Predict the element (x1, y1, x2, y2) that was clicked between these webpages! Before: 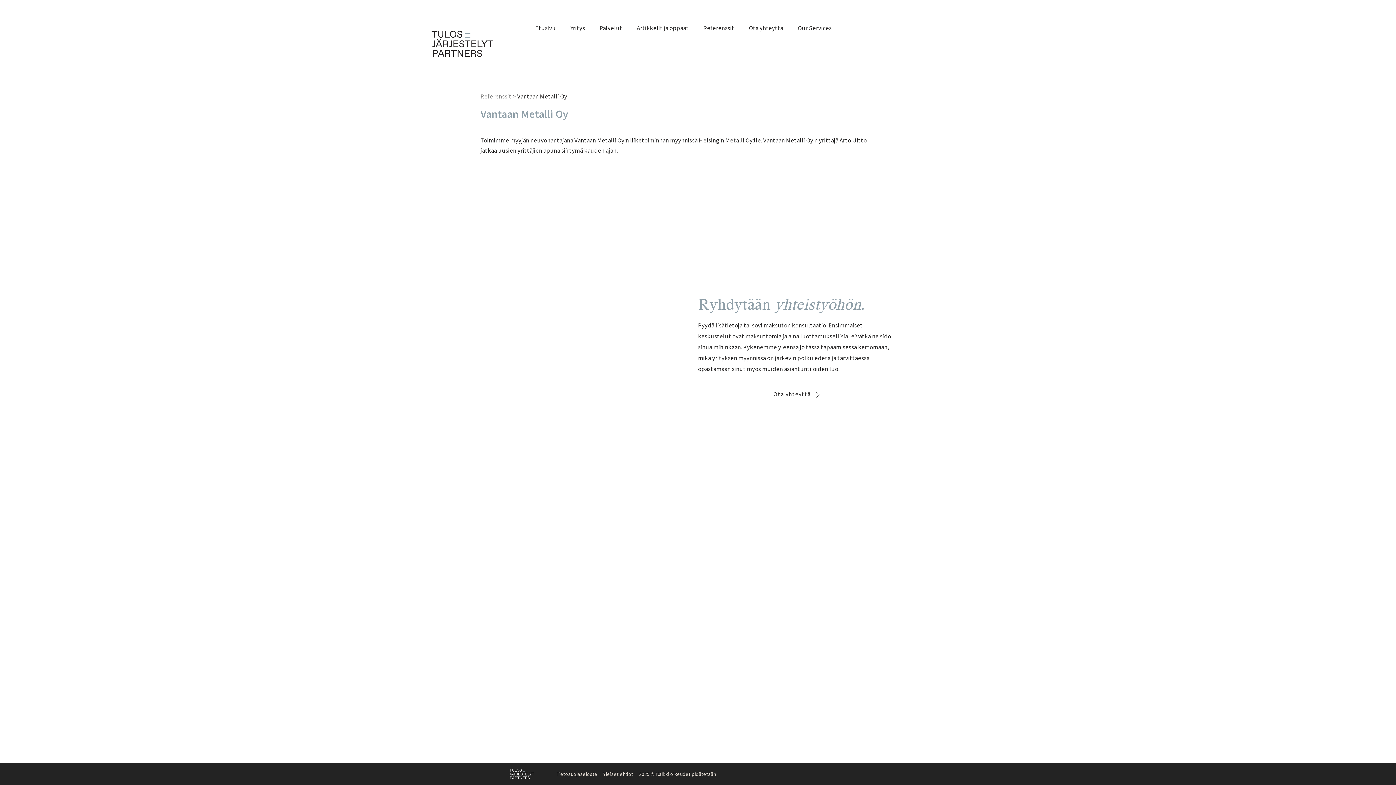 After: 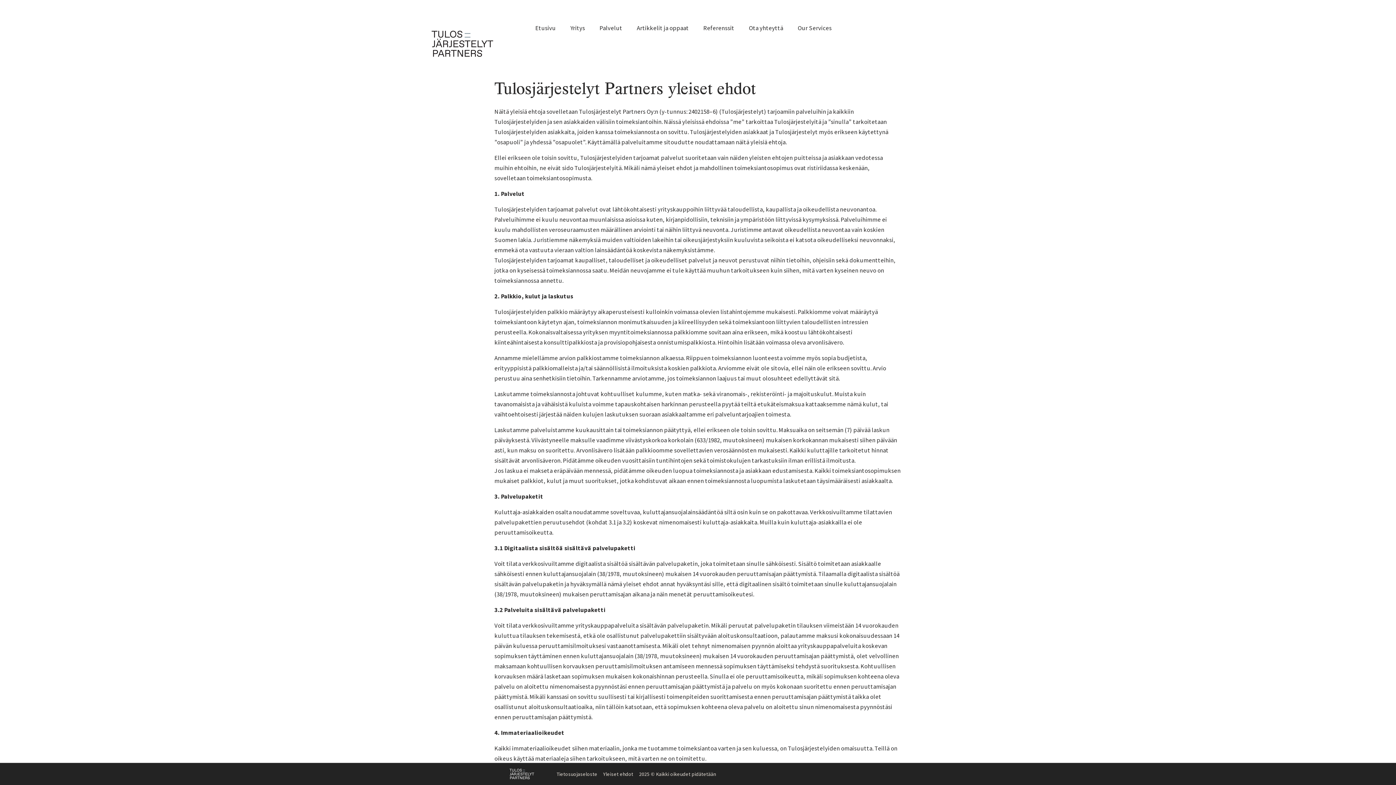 Action: label: Yleiset ehdot bbox: (603, 772, 633, 777)